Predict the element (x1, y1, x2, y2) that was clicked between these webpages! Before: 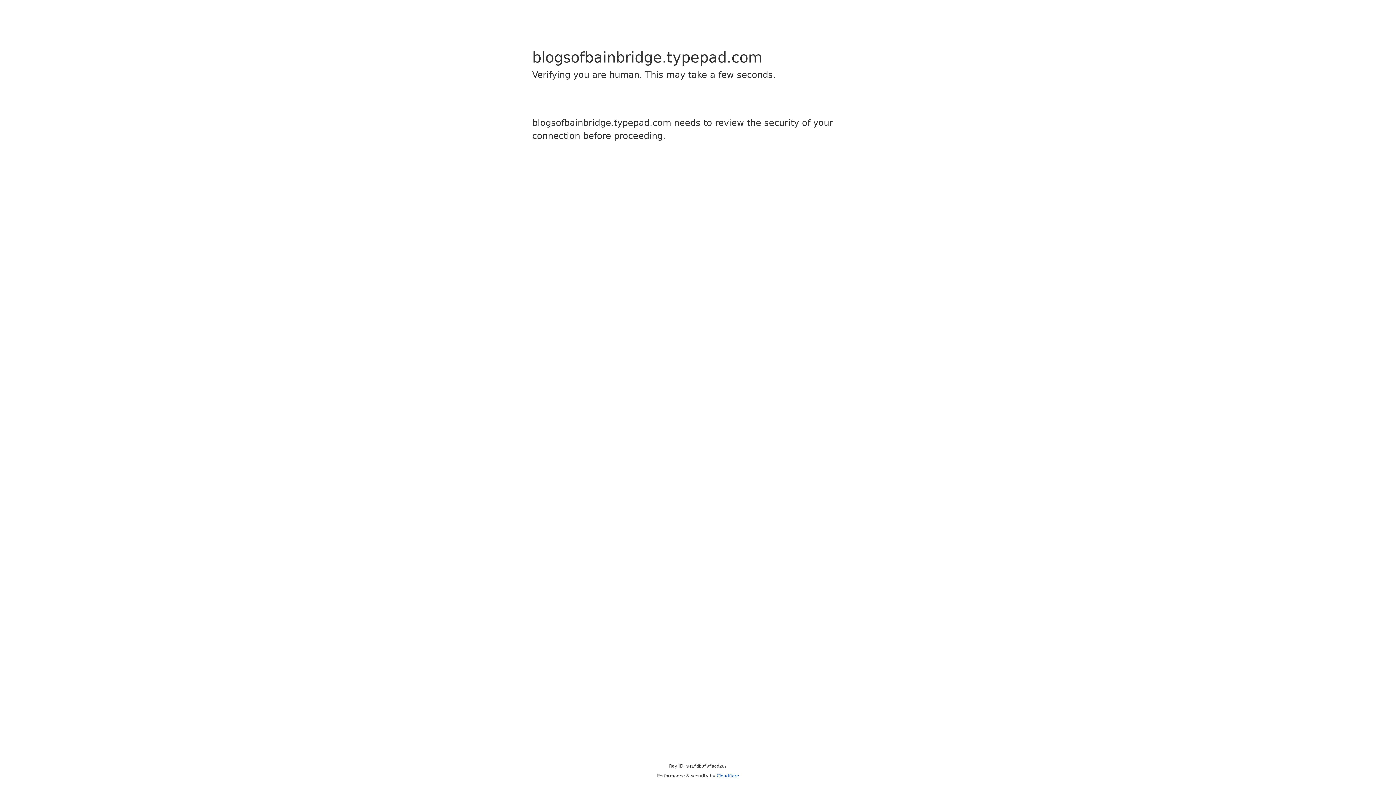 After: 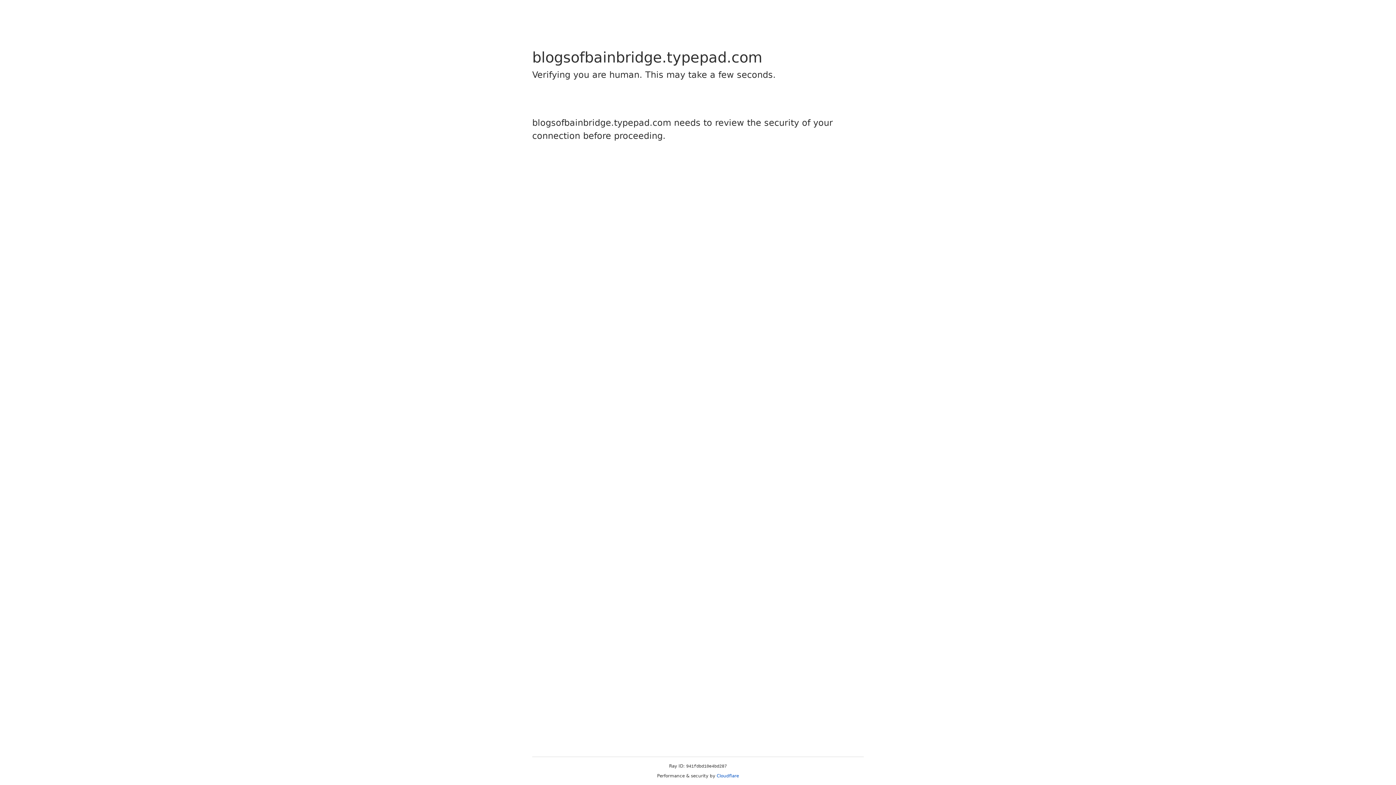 Action: bbox: (716, 773, 739, 778) label: Cloudflare